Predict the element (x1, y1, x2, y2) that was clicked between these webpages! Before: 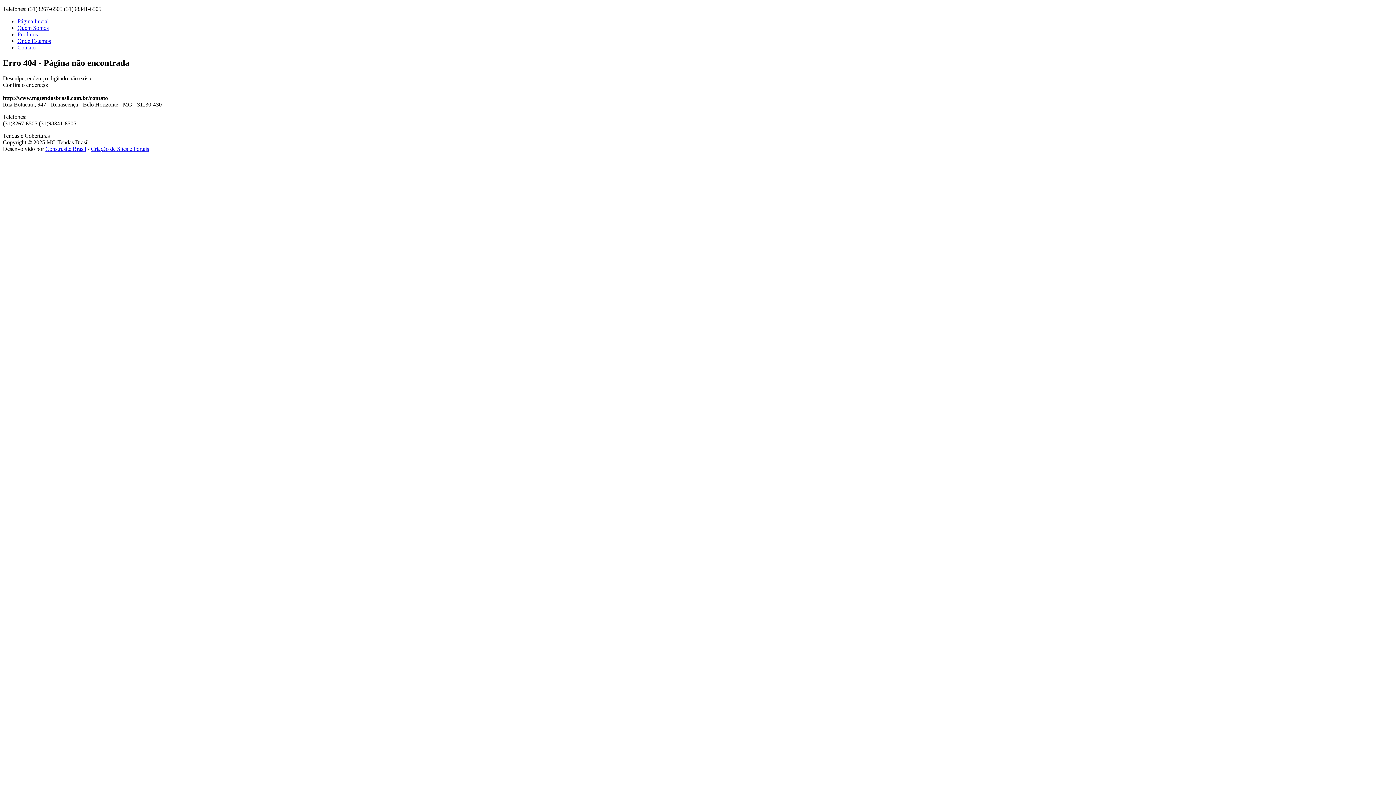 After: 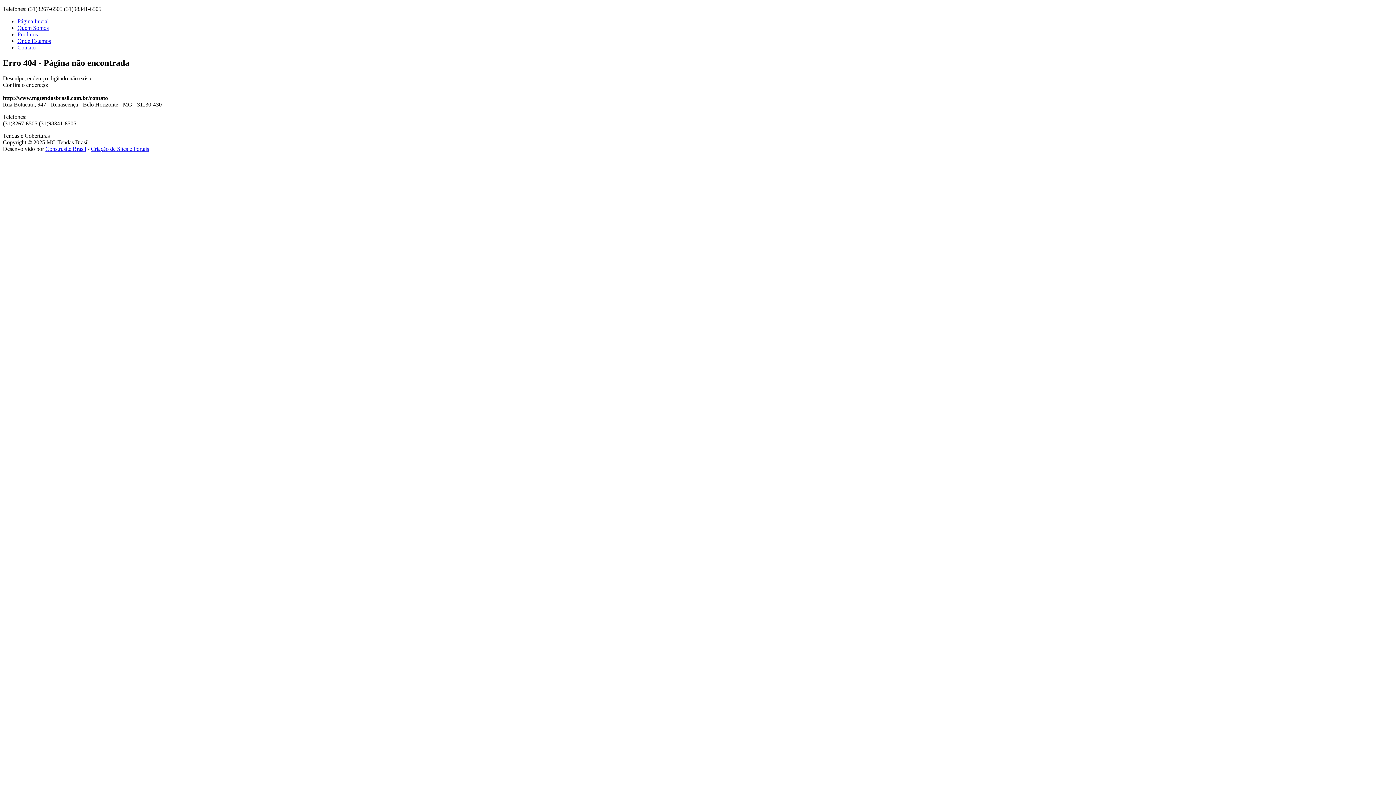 Action: bbox: (90, 145, 149, 151) label: Criação de Sites e Portais